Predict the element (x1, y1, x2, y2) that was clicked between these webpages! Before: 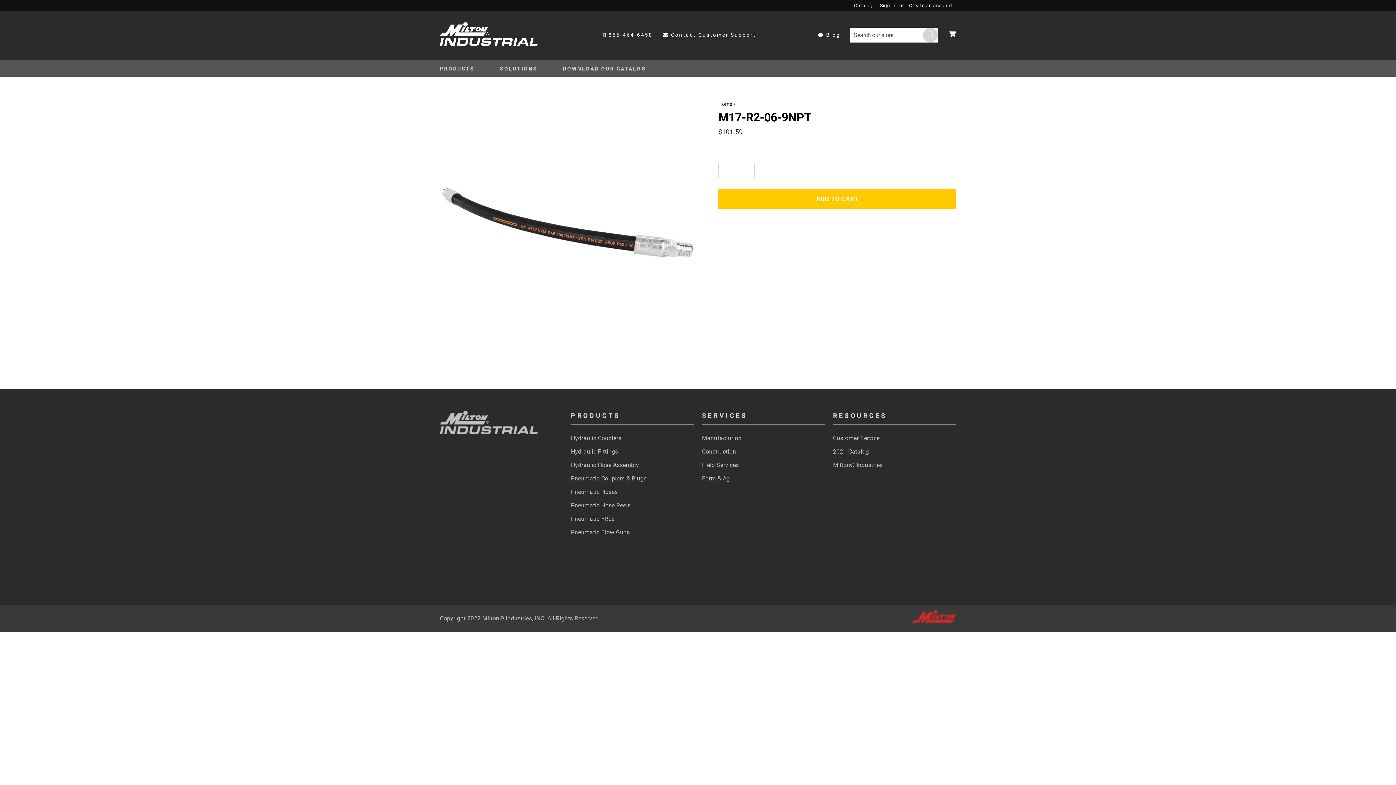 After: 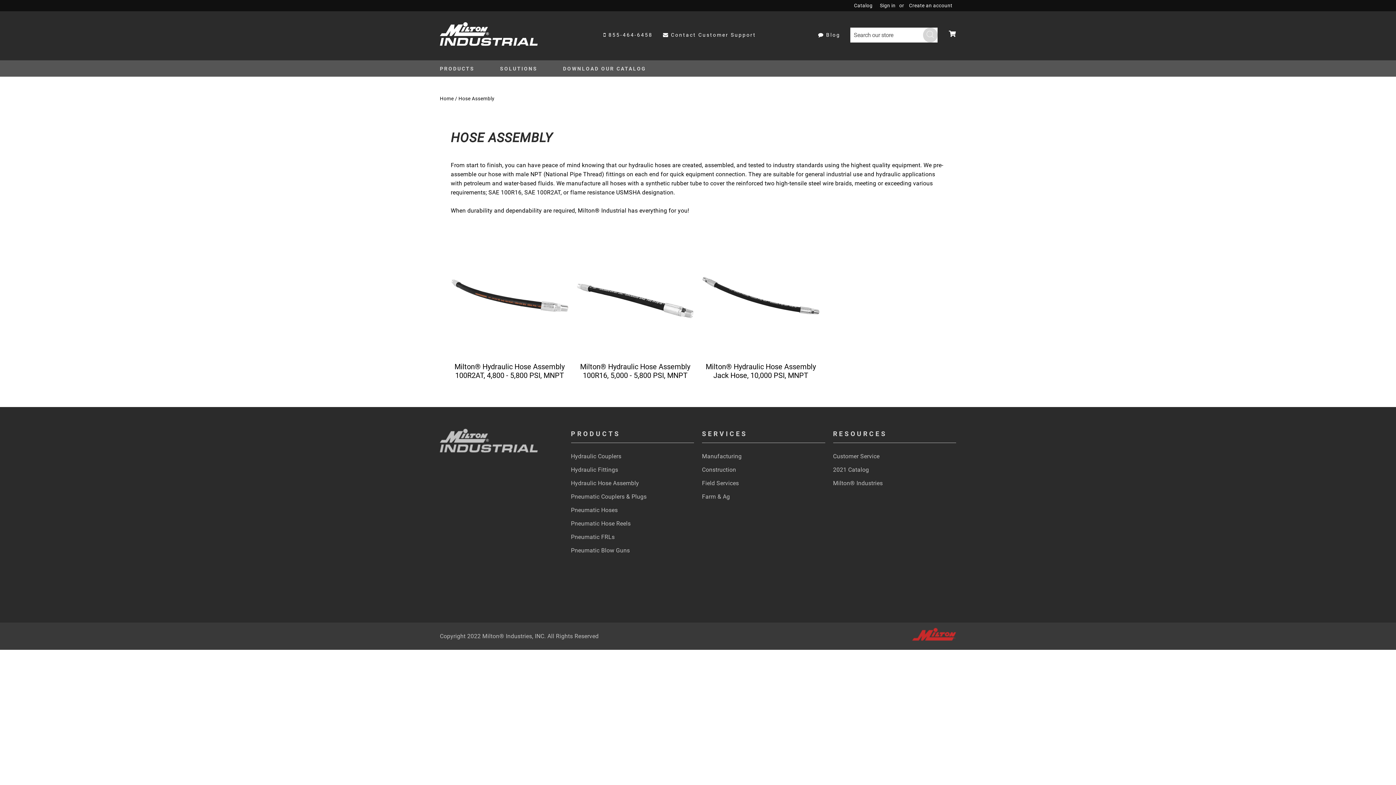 Action: bbox: (571, 459, 639, 471) label: Hydraulic Hose Assembly